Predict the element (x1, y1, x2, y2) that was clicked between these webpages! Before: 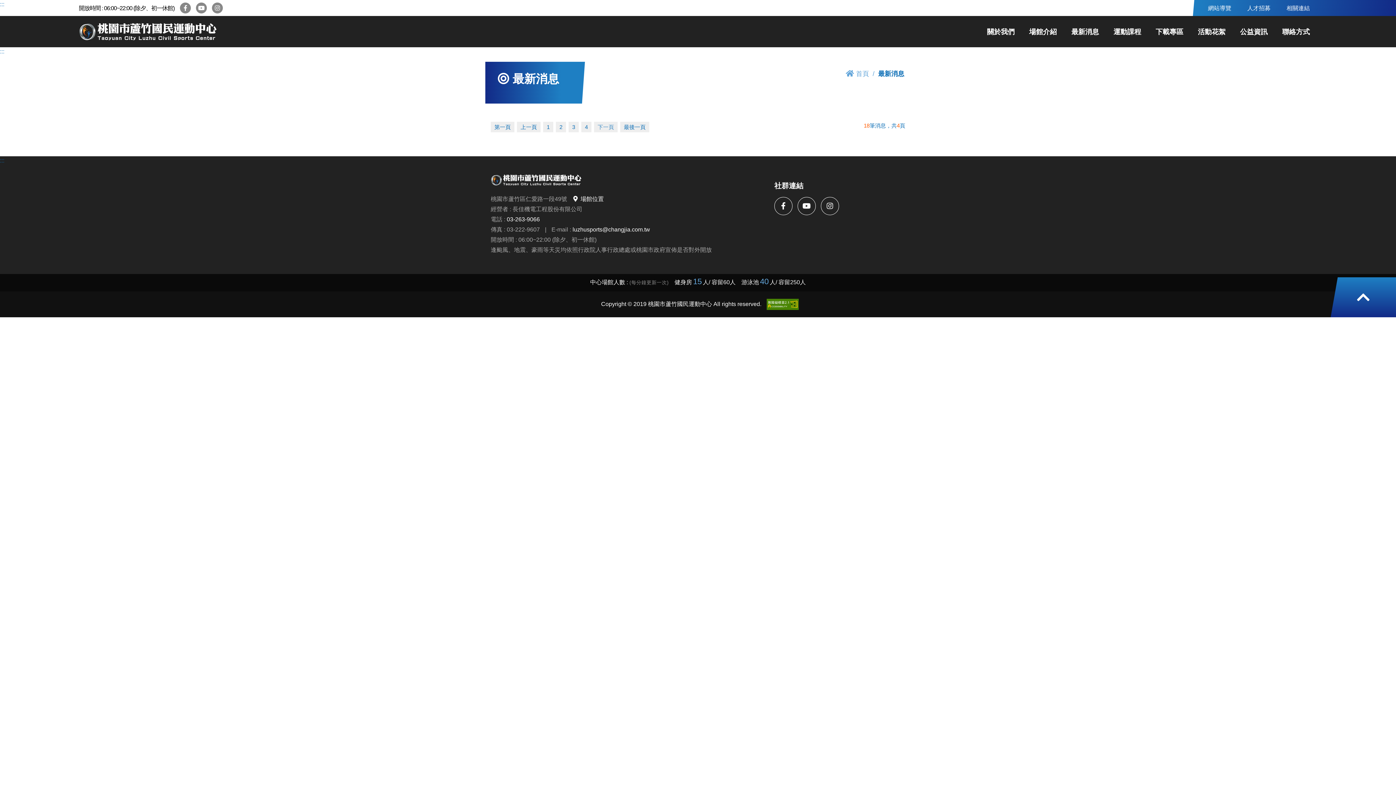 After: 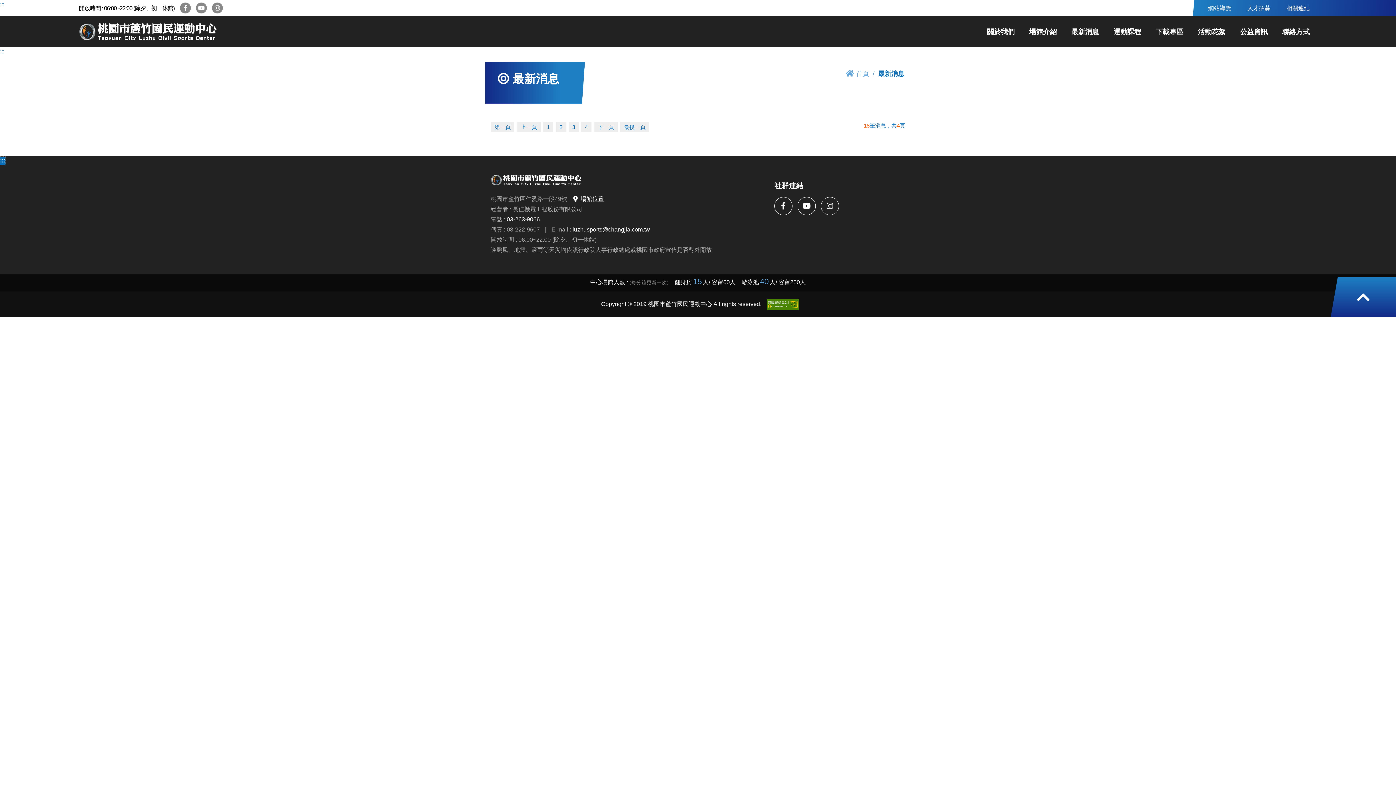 Action: bbox: (0, 156, 4, 164) label: :::